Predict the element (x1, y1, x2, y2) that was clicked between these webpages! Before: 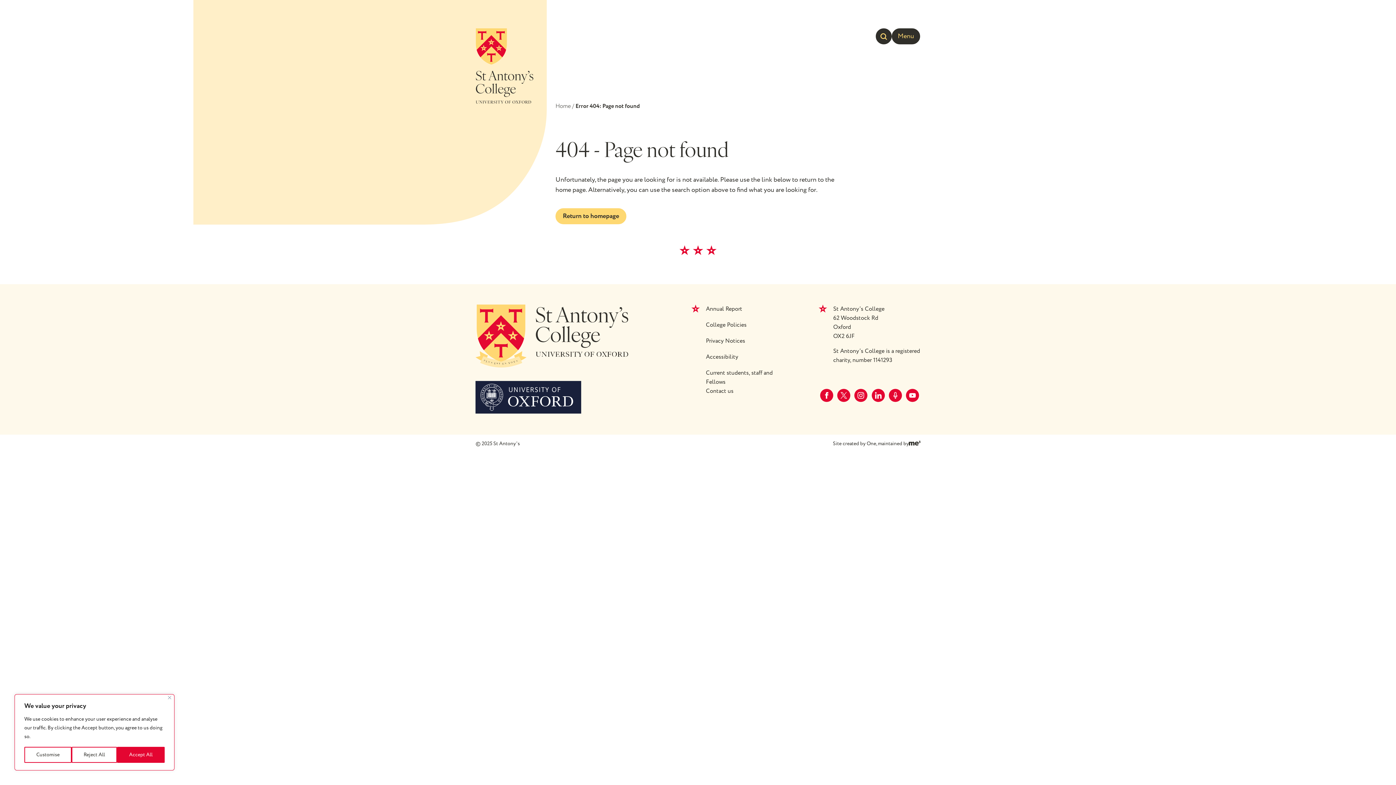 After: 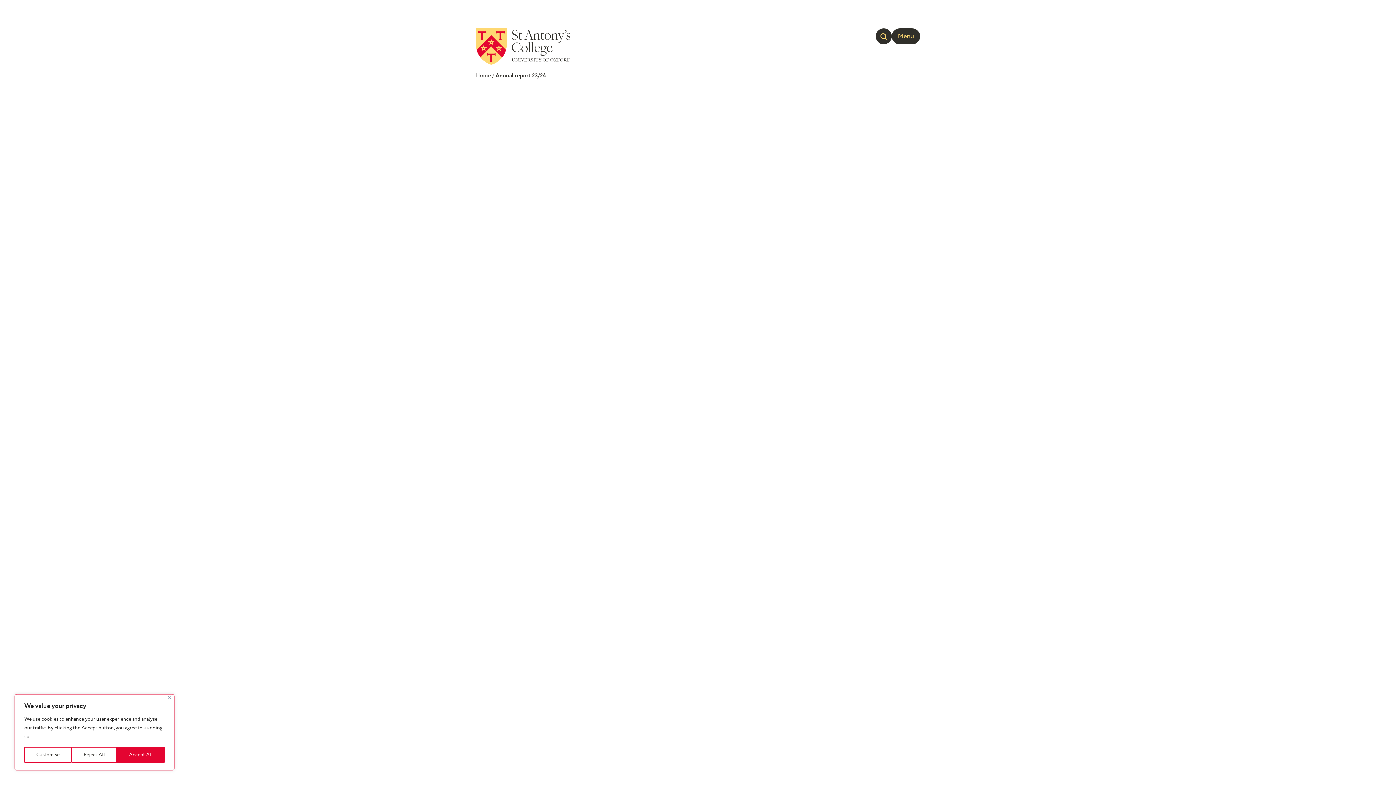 Action: bbox: (706, 304, 742, 320) label: Annual Report